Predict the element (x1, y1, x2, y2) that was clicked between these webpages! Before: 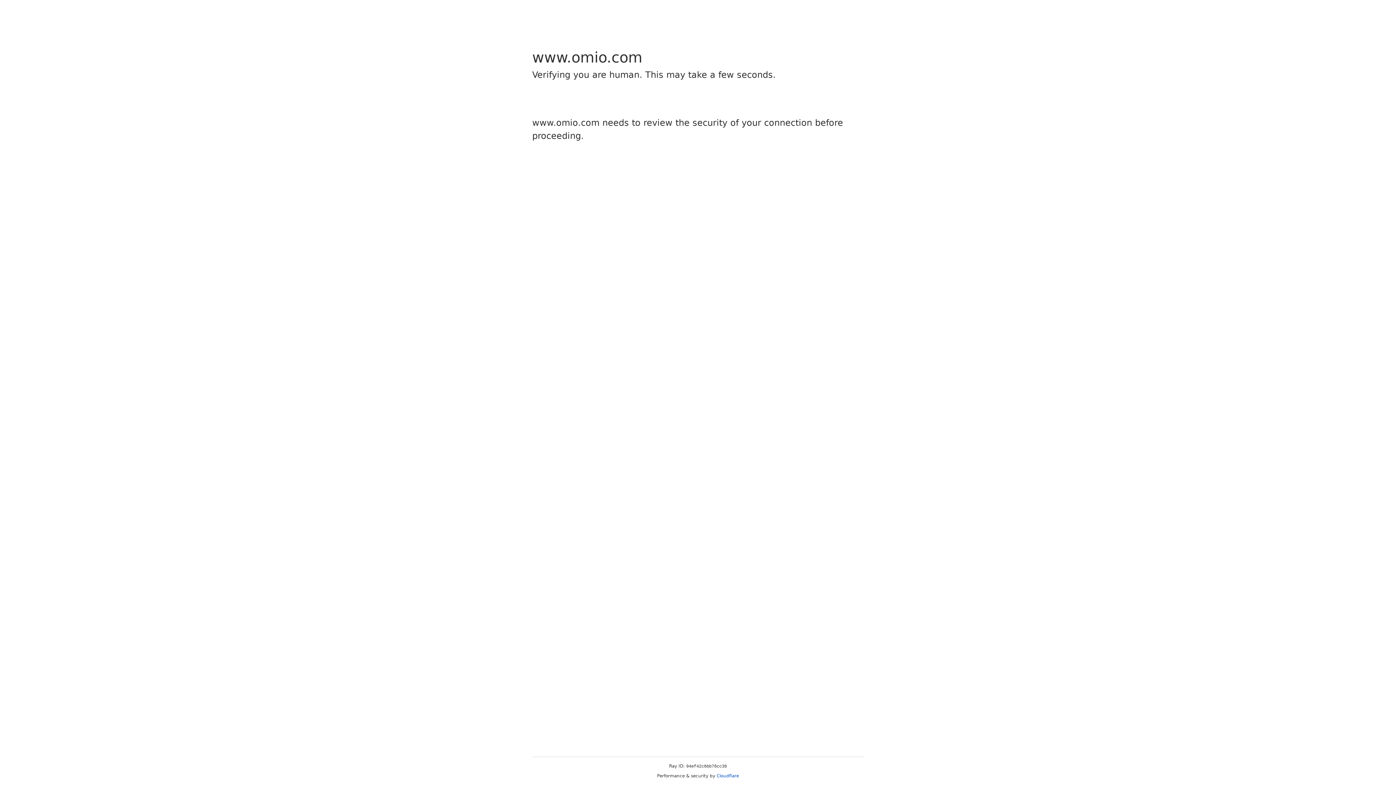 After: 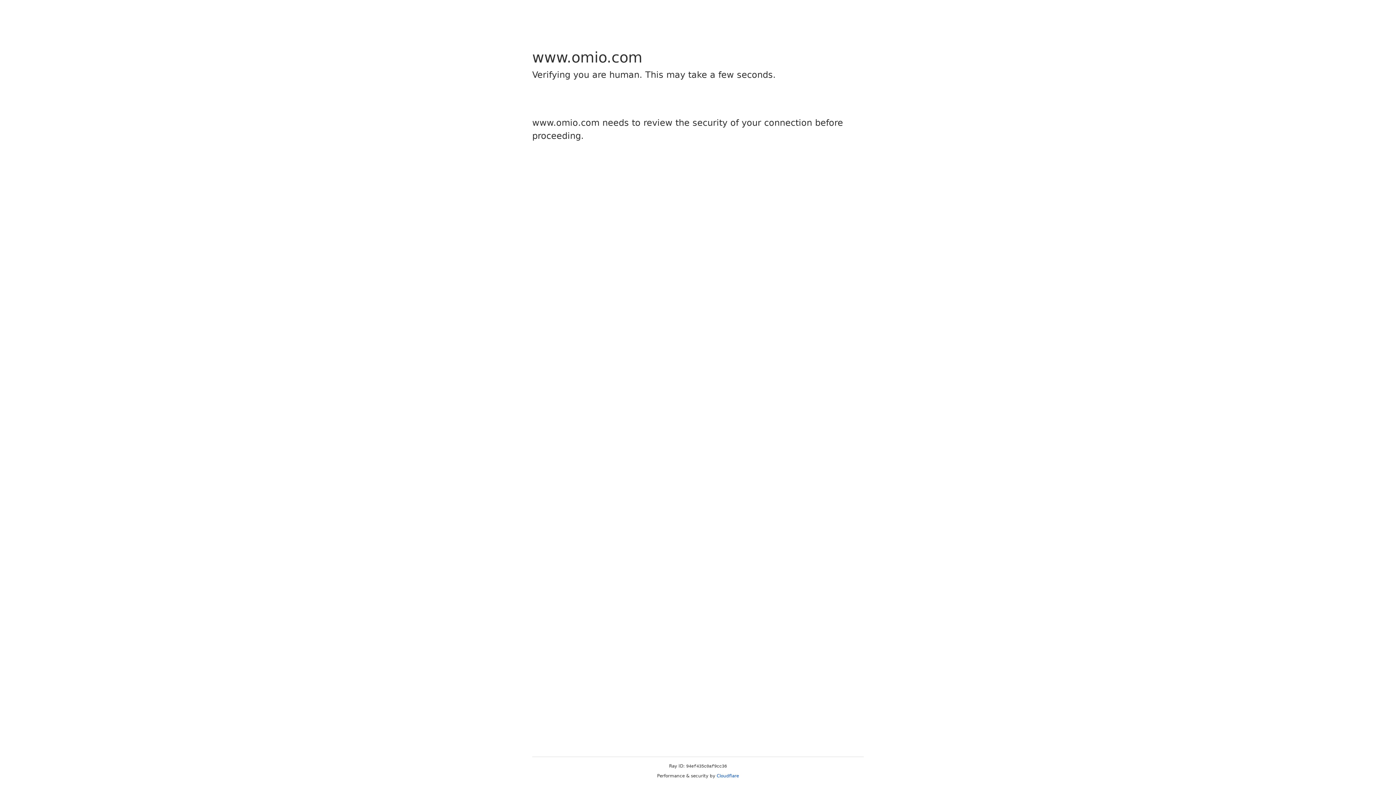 Action: label: Cloudflare bbox: (716, 773, 739, 778)